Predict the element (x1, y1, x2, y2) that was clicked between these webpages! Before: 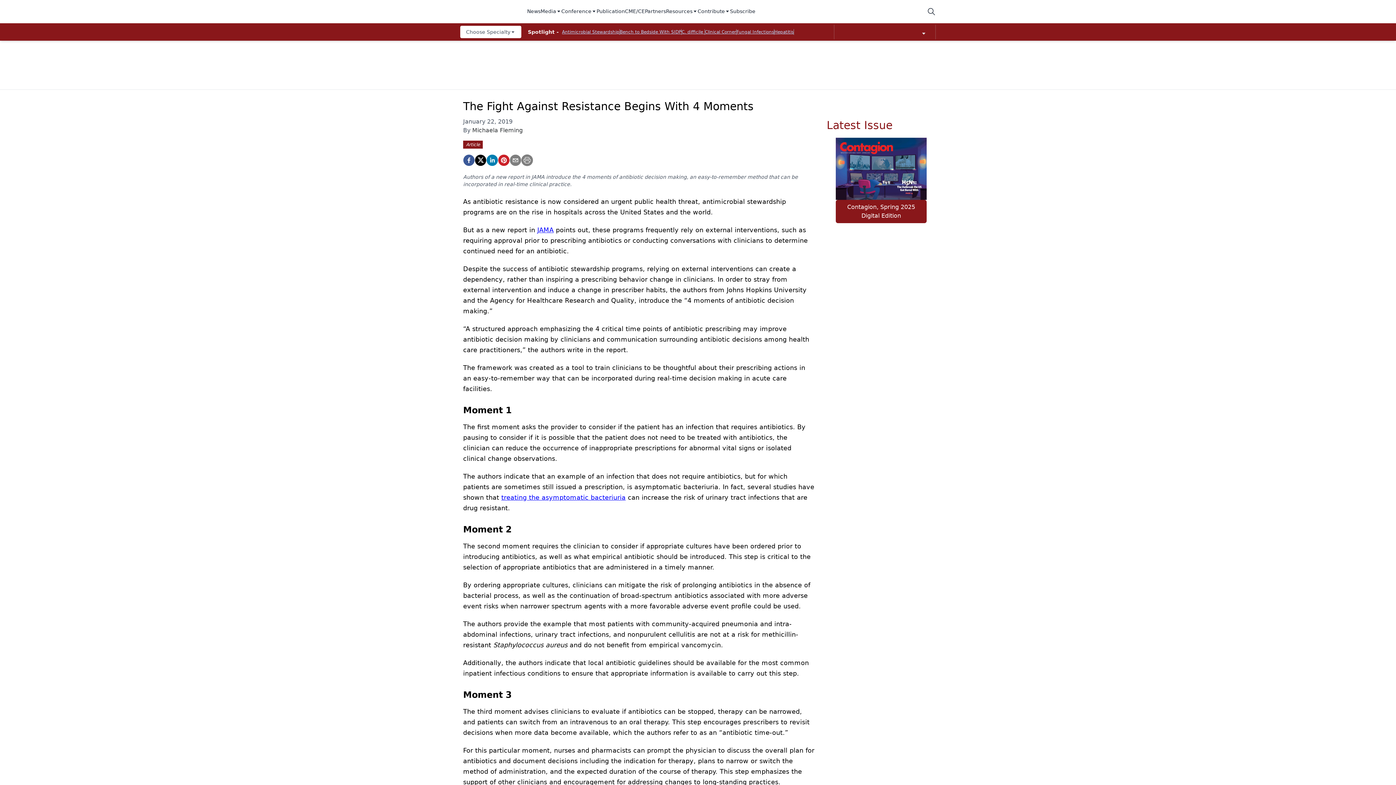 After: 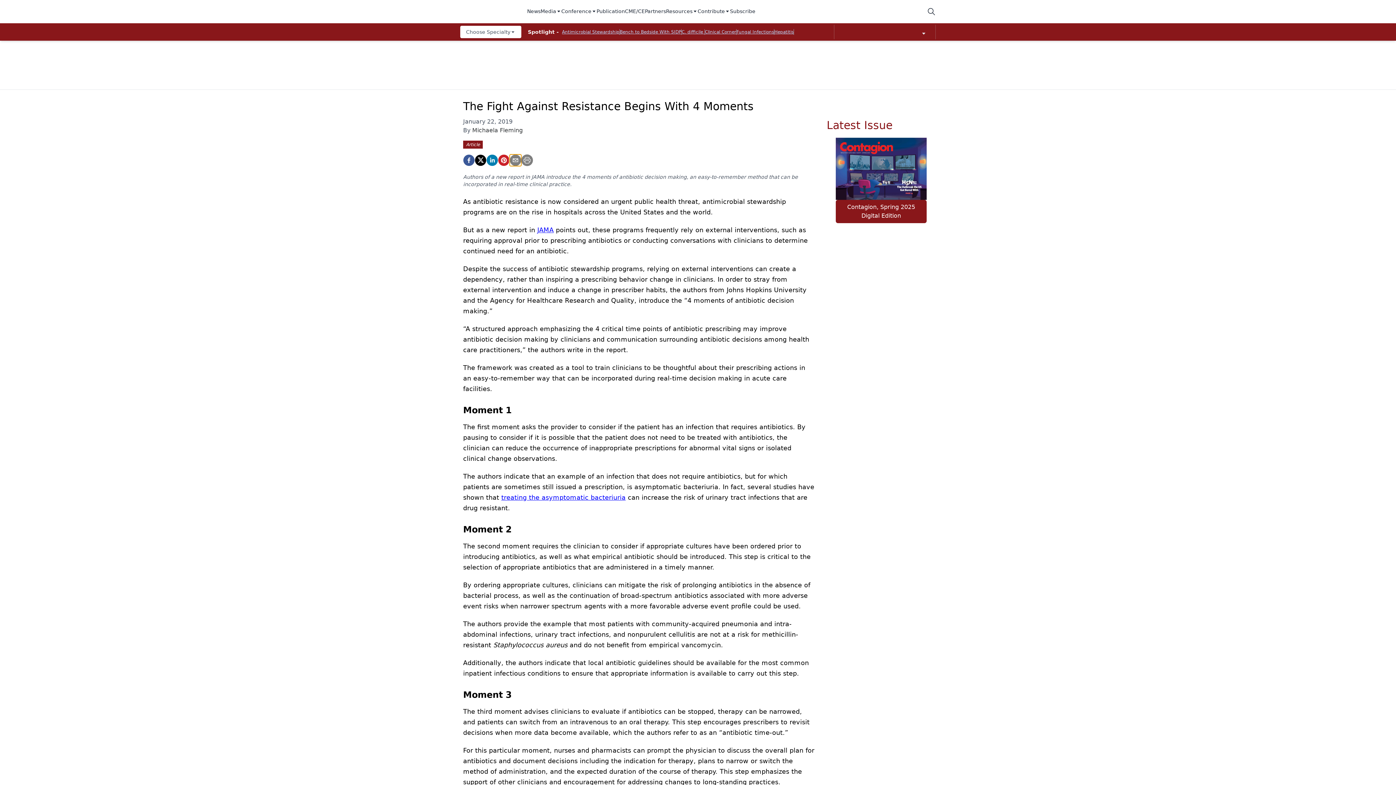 Action: label: email bbox: (509, 154, 521, 166)